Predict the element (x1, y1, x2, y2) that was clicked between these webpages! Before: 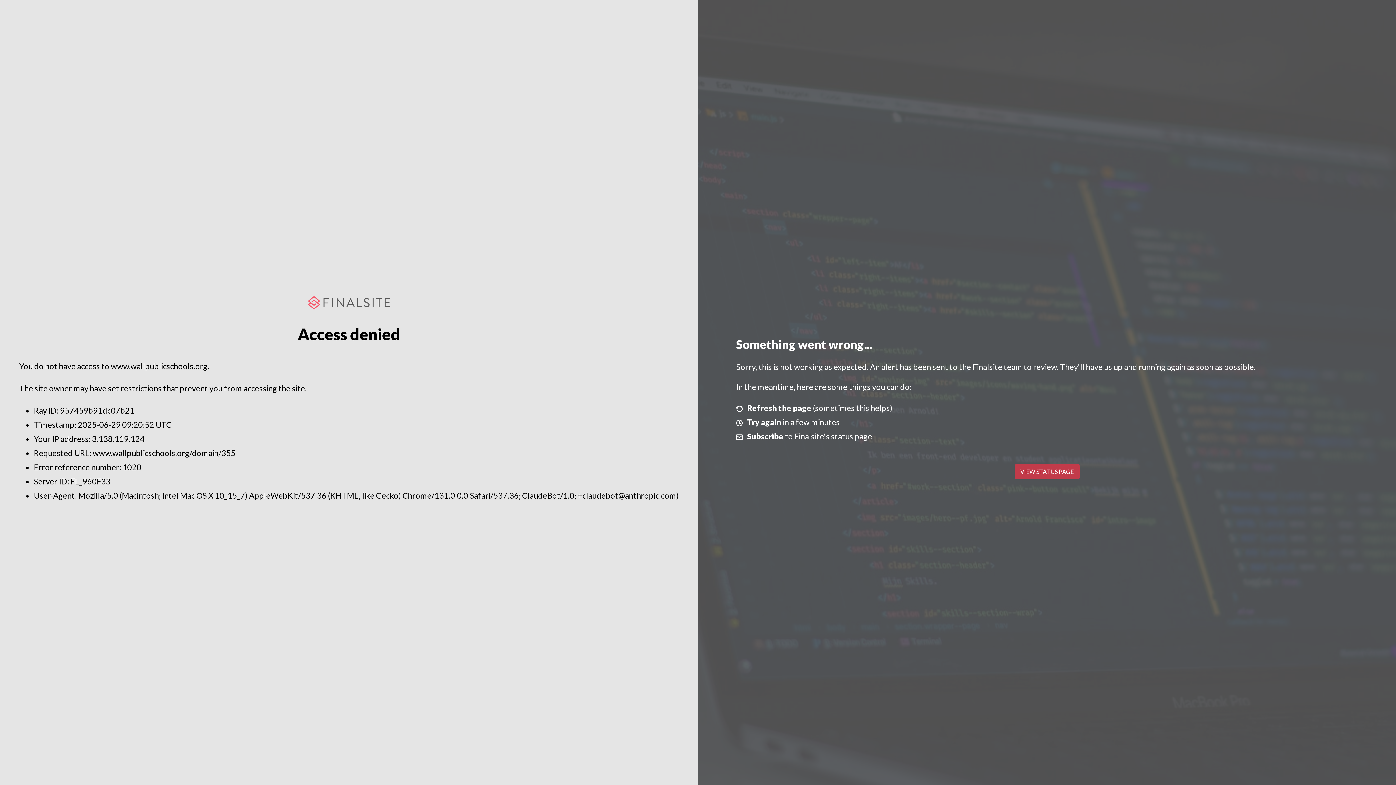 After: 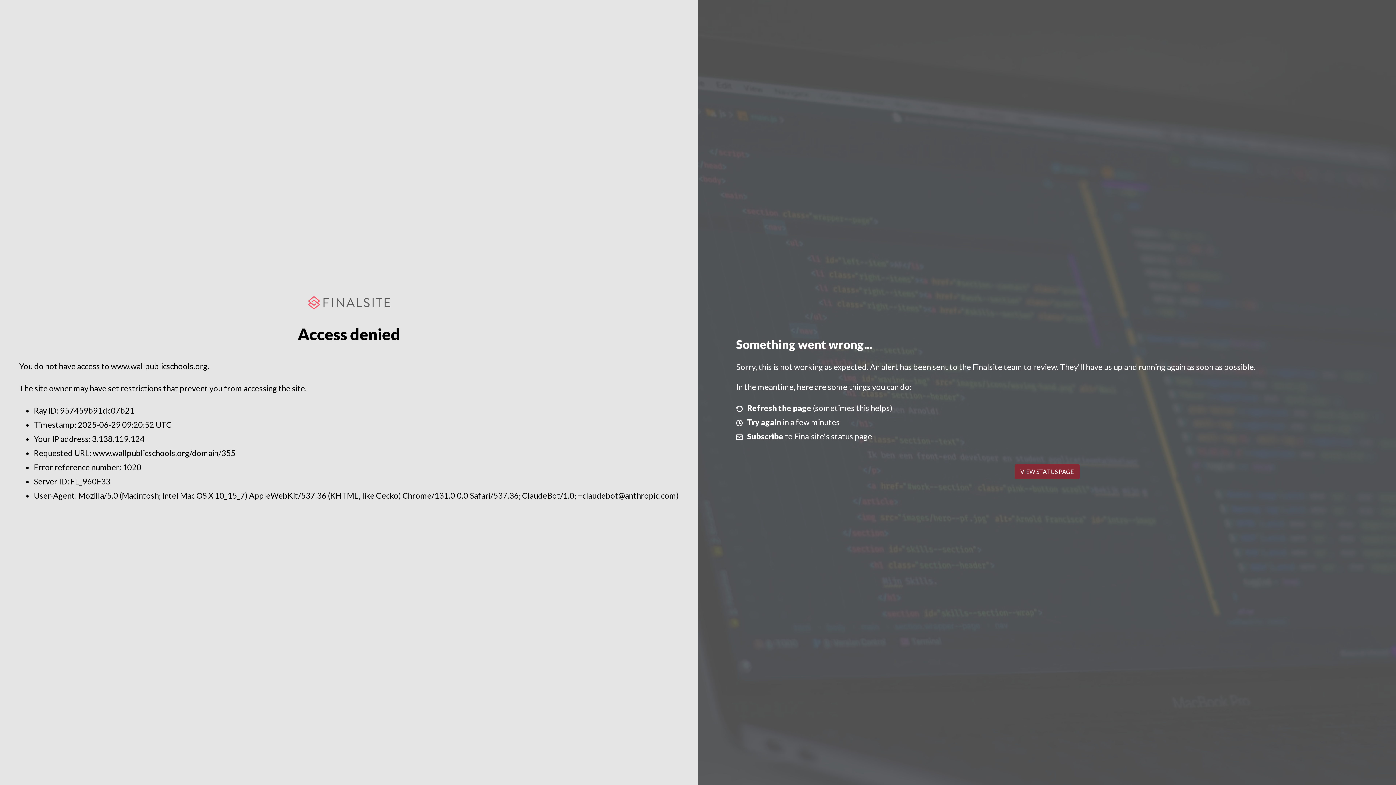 Action: bbox: (1014, 464, 1079, 479) label: VIEW STATUS PAGE